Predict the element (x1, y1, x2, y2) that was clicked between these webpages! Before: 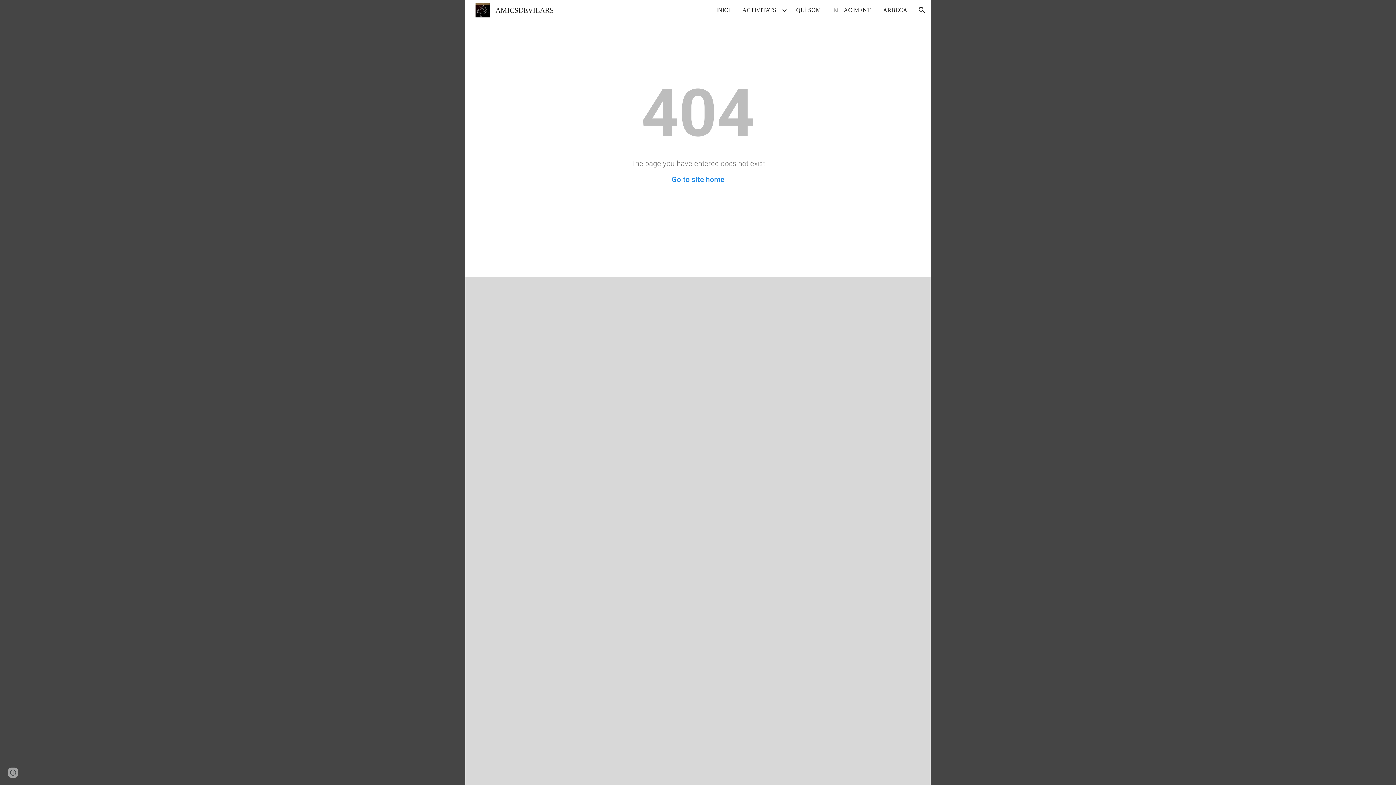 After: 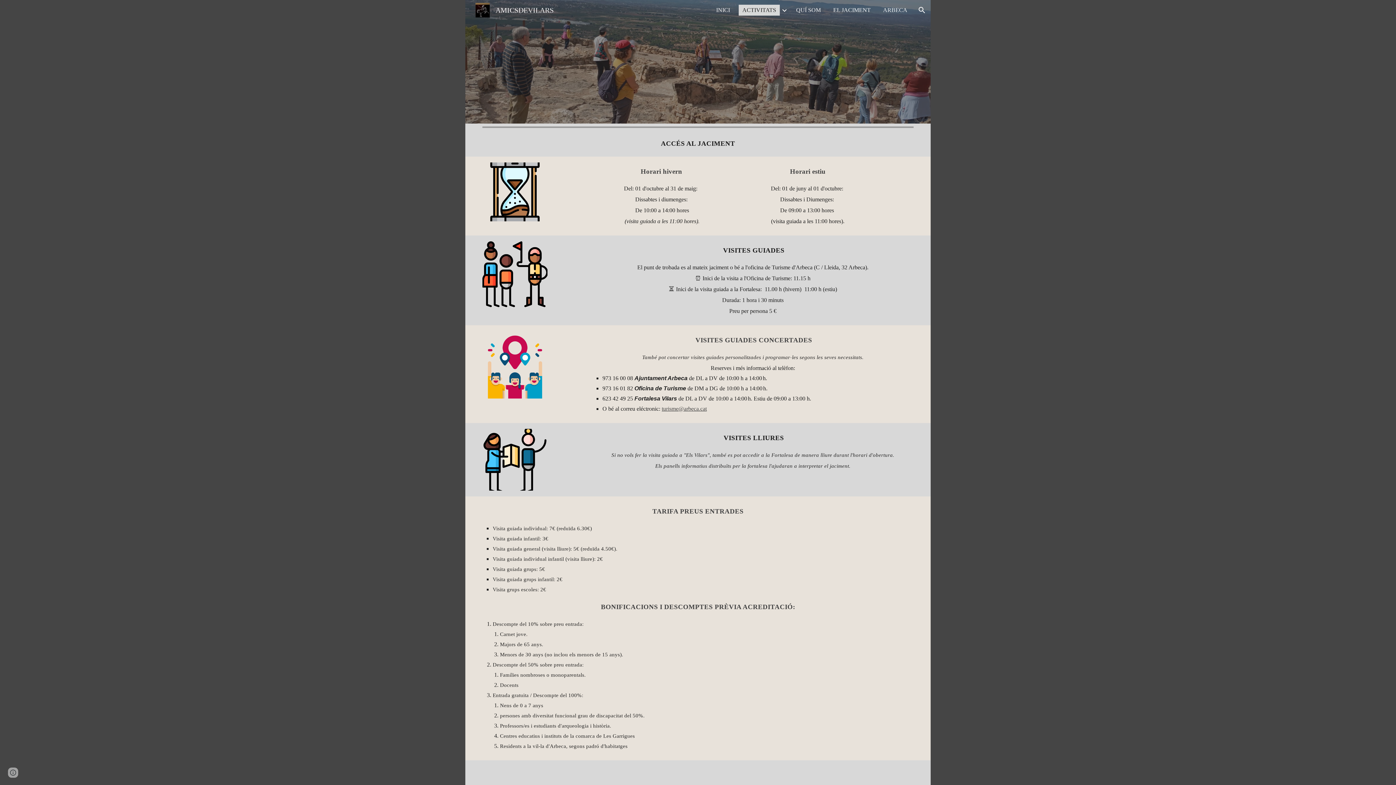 Action: label: ACTIVITATS bbox: (738, 4, 780, 15)